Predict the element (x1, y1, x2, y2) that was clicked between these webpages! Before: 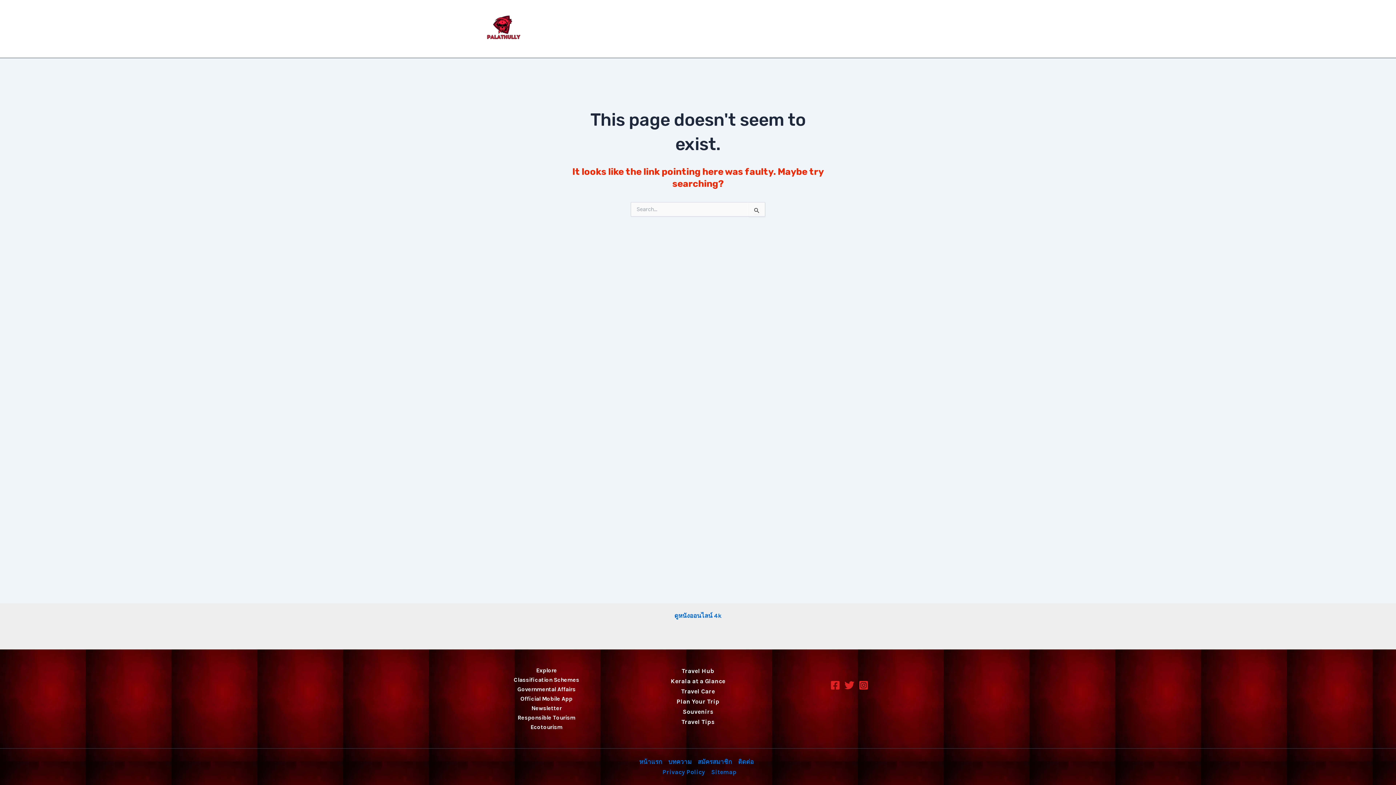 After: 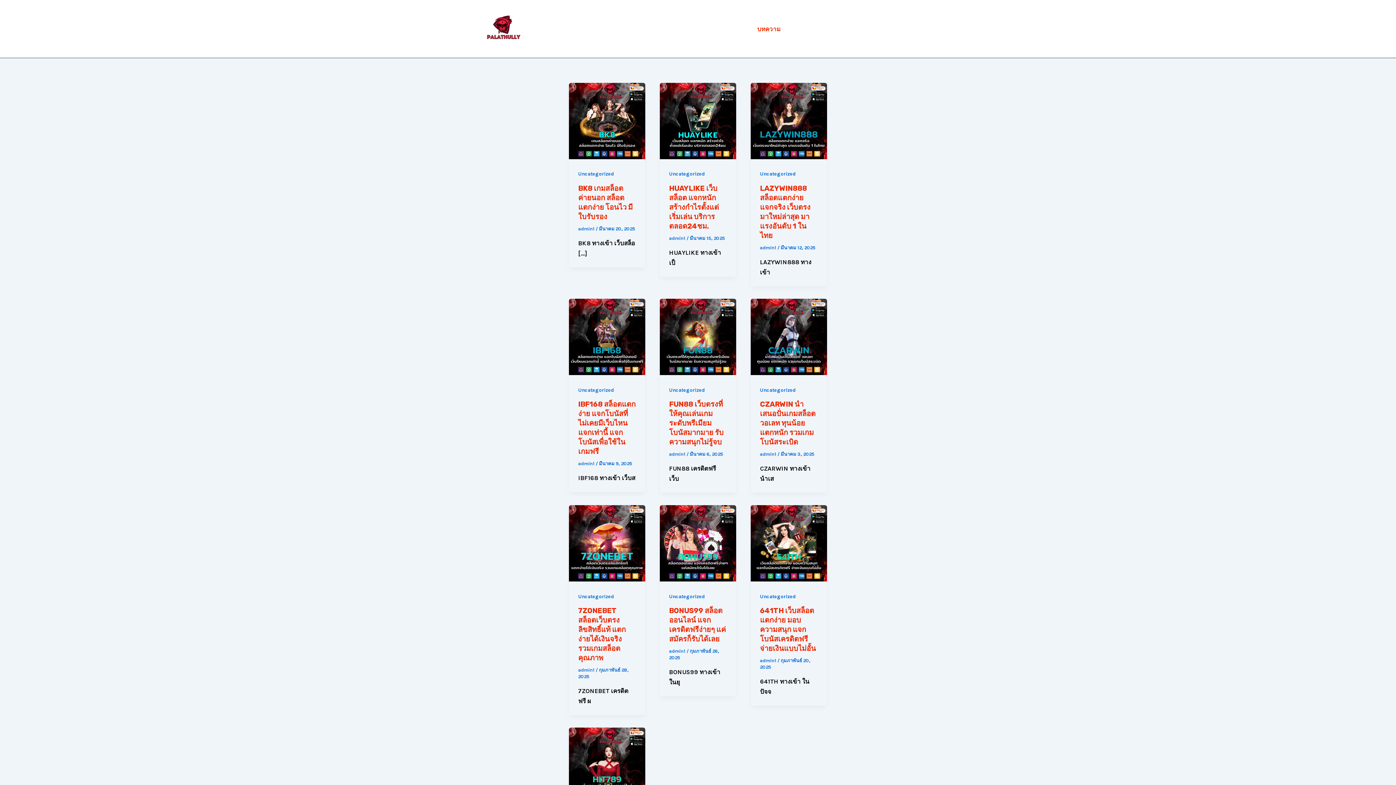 Action: label: บทความ bbox: (751, 14, 786, 43)